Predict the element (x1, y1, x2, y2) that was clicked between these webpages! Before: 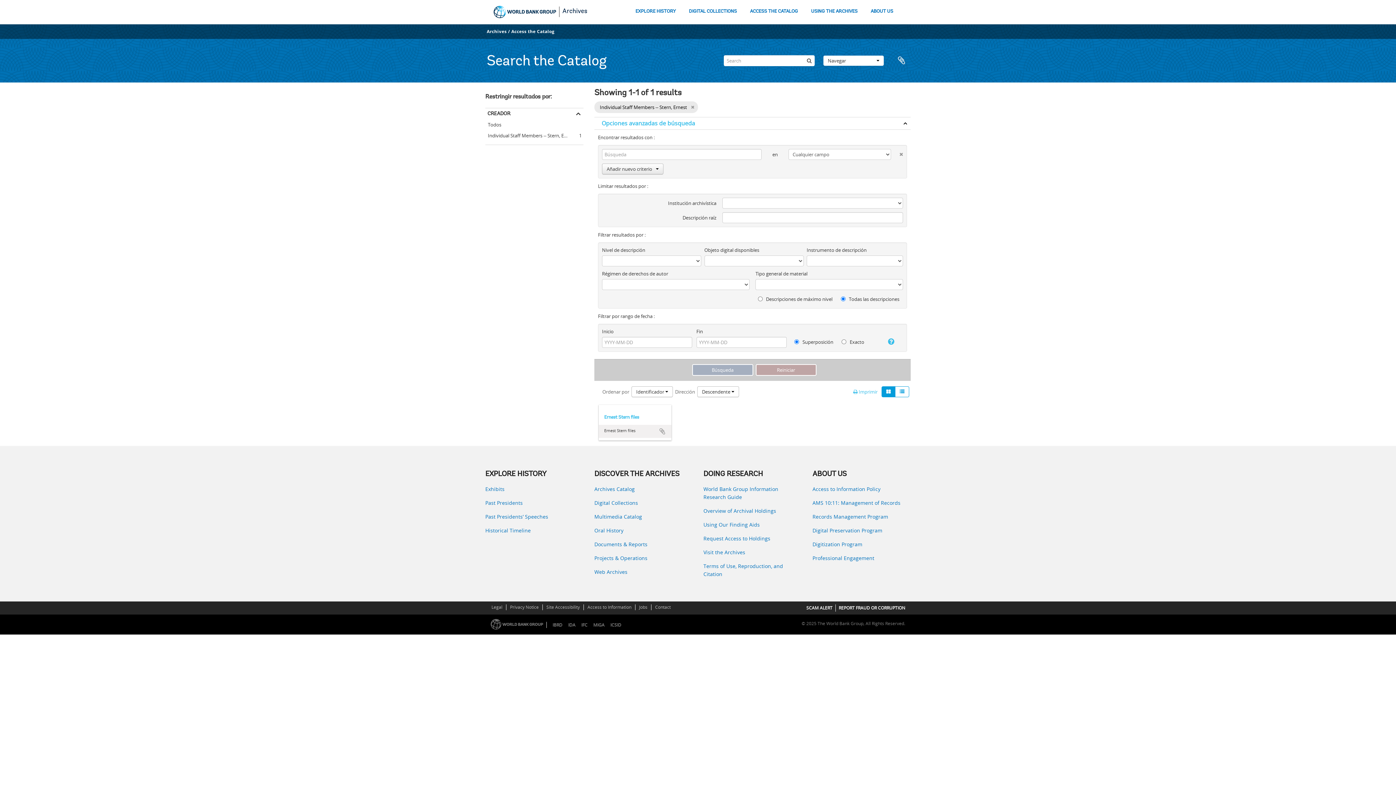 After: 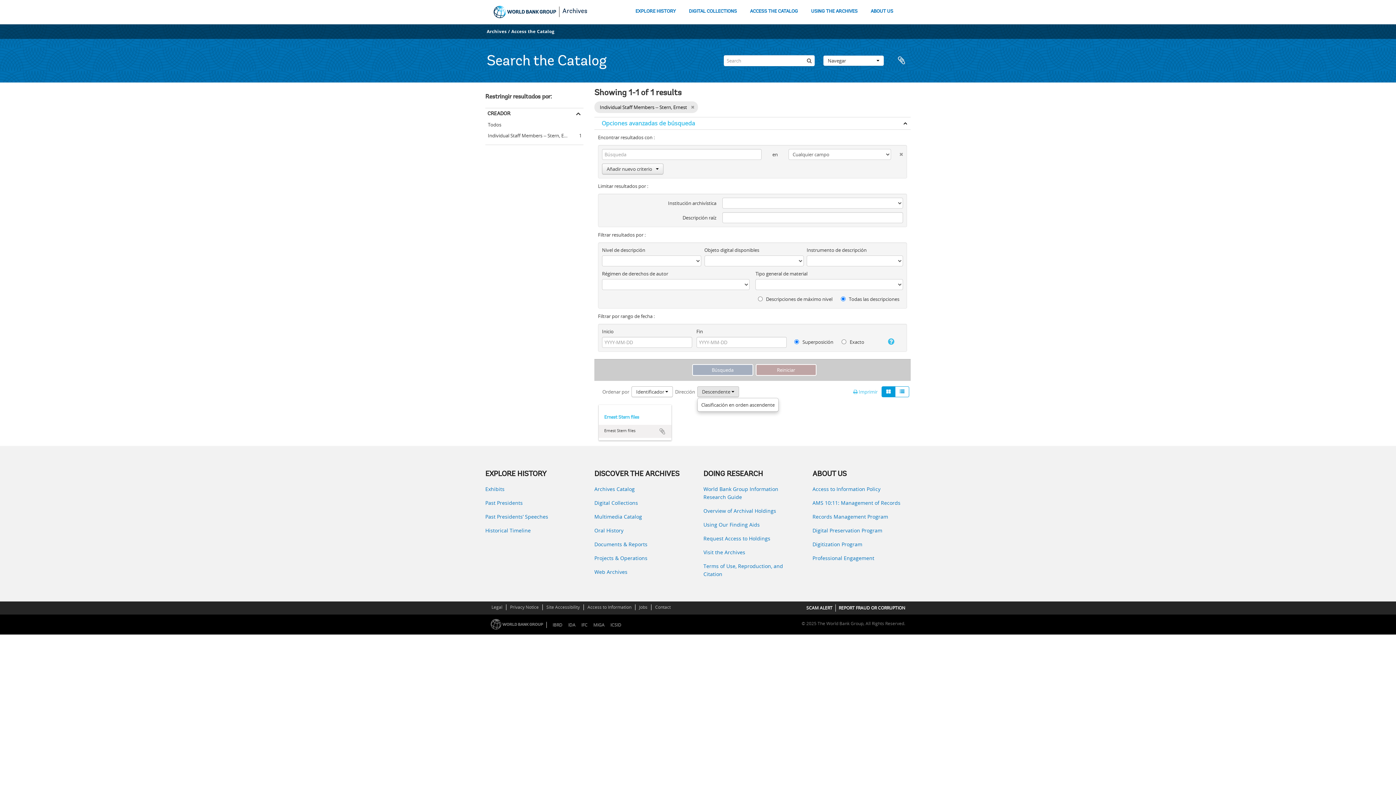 Action: bbox: (697, 386, 739, 397) label: Descendente 